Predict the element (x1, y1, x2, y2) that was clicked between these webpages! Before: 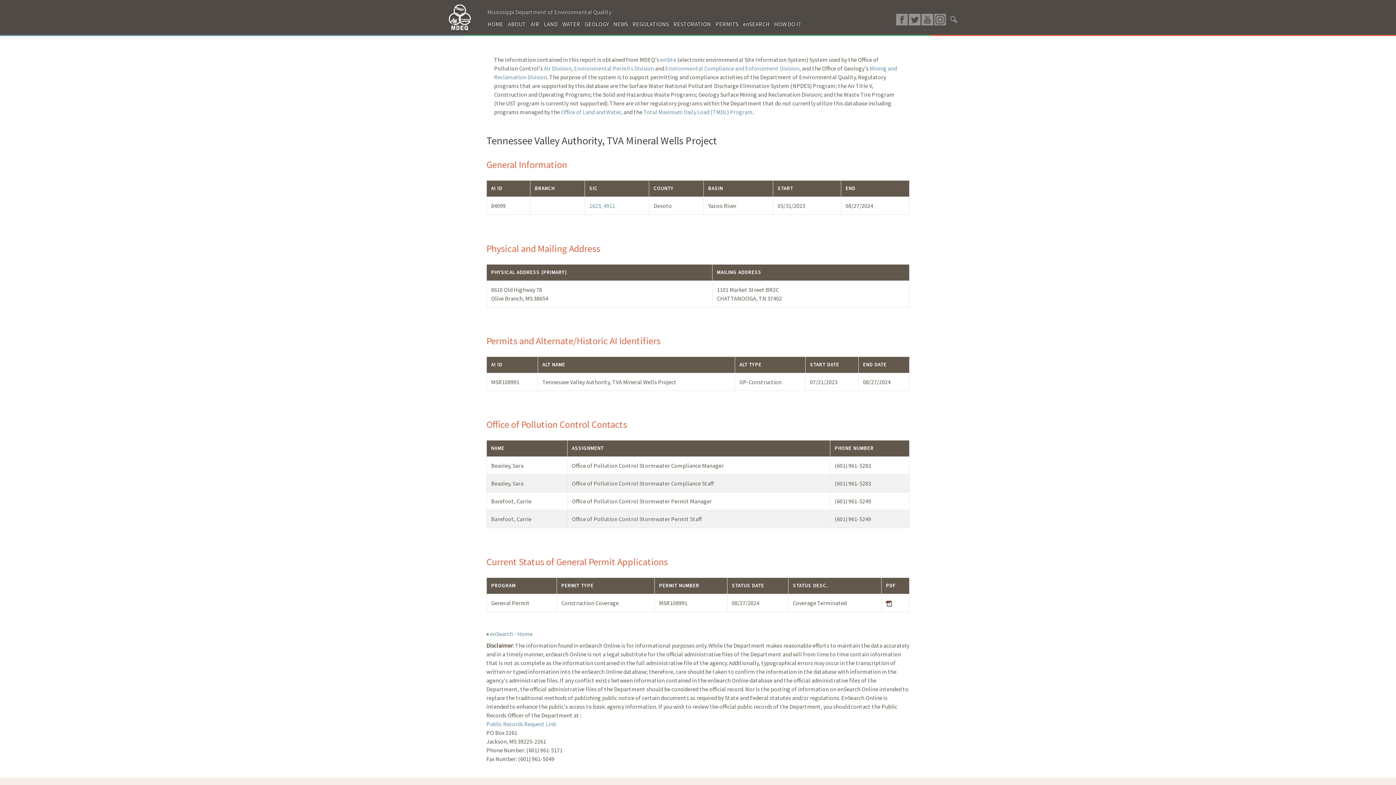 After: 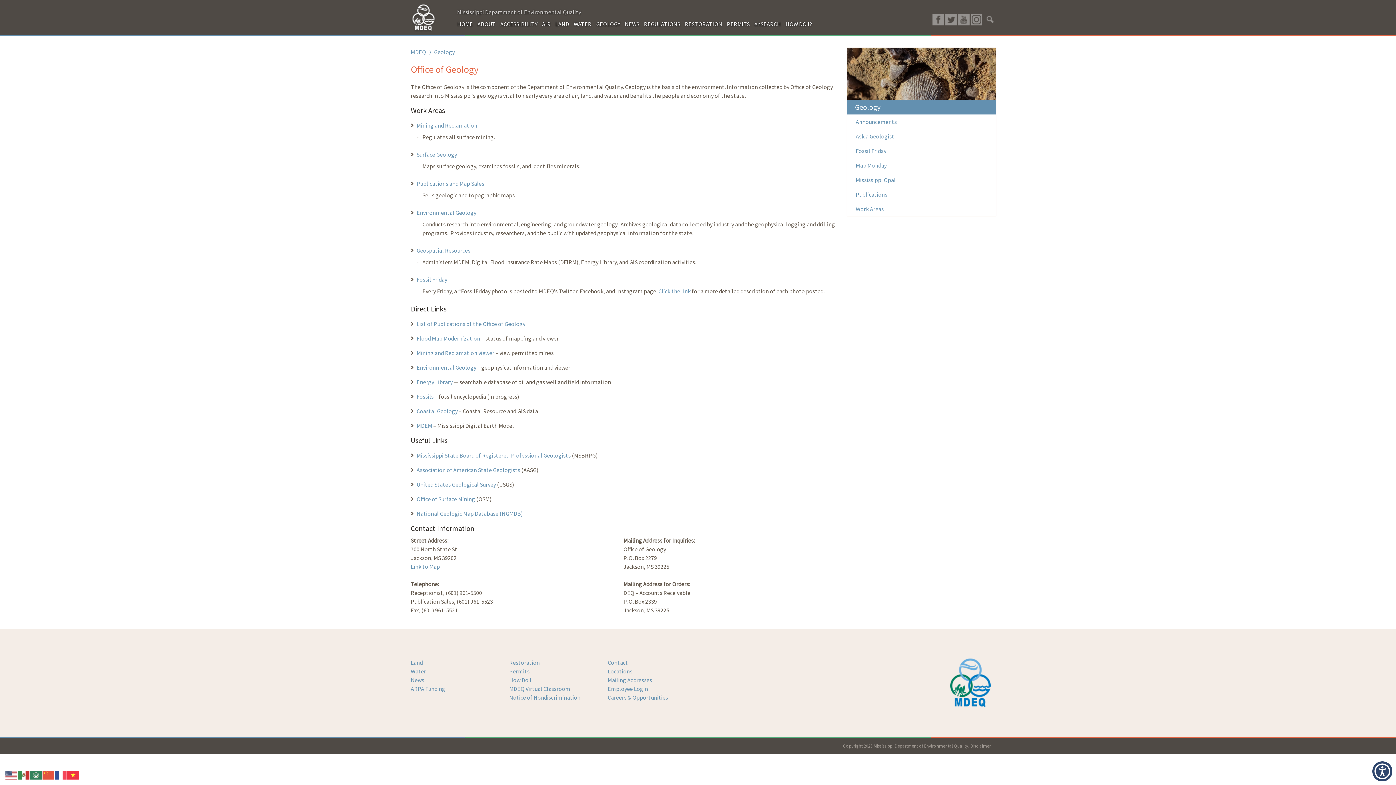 Action: label: GEOLOGY bbox: (582, 17, 611, 30)